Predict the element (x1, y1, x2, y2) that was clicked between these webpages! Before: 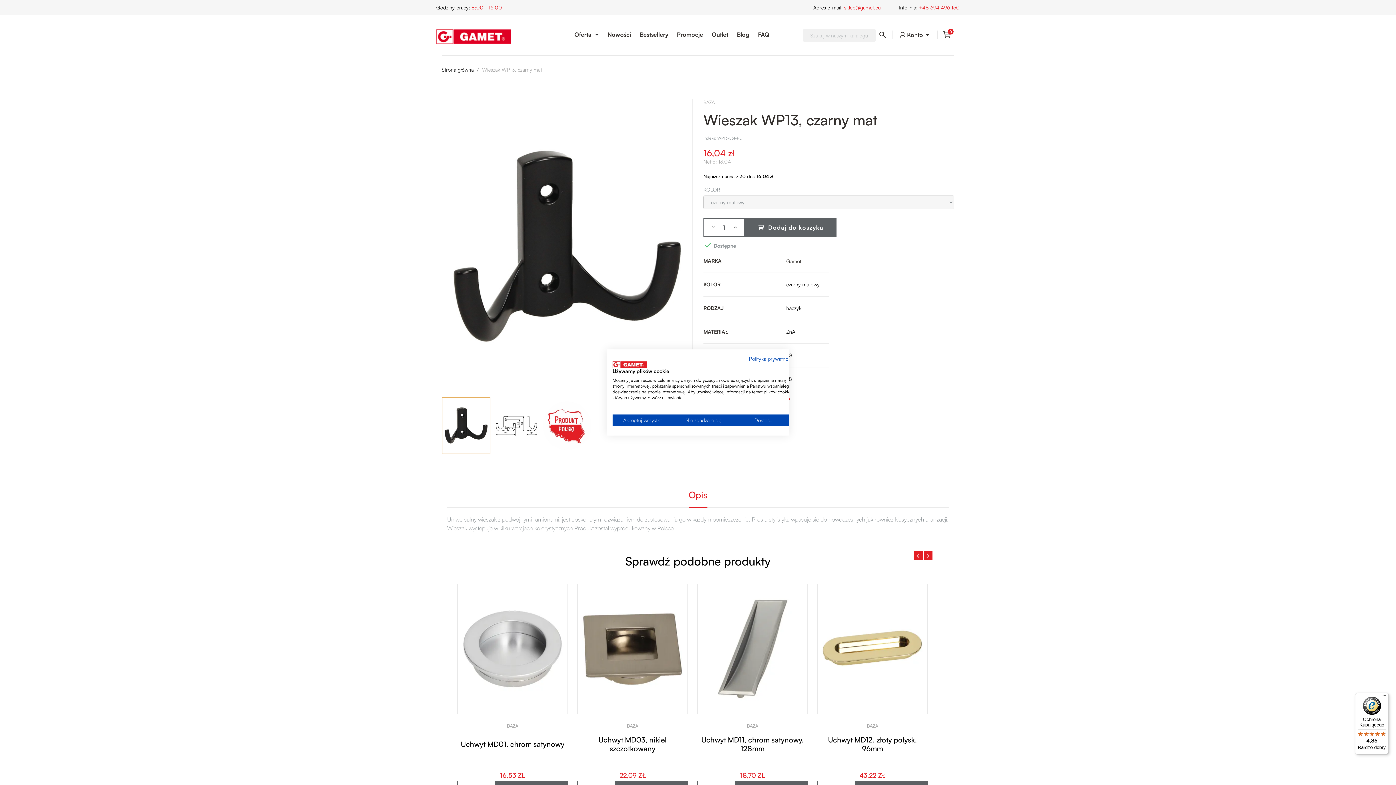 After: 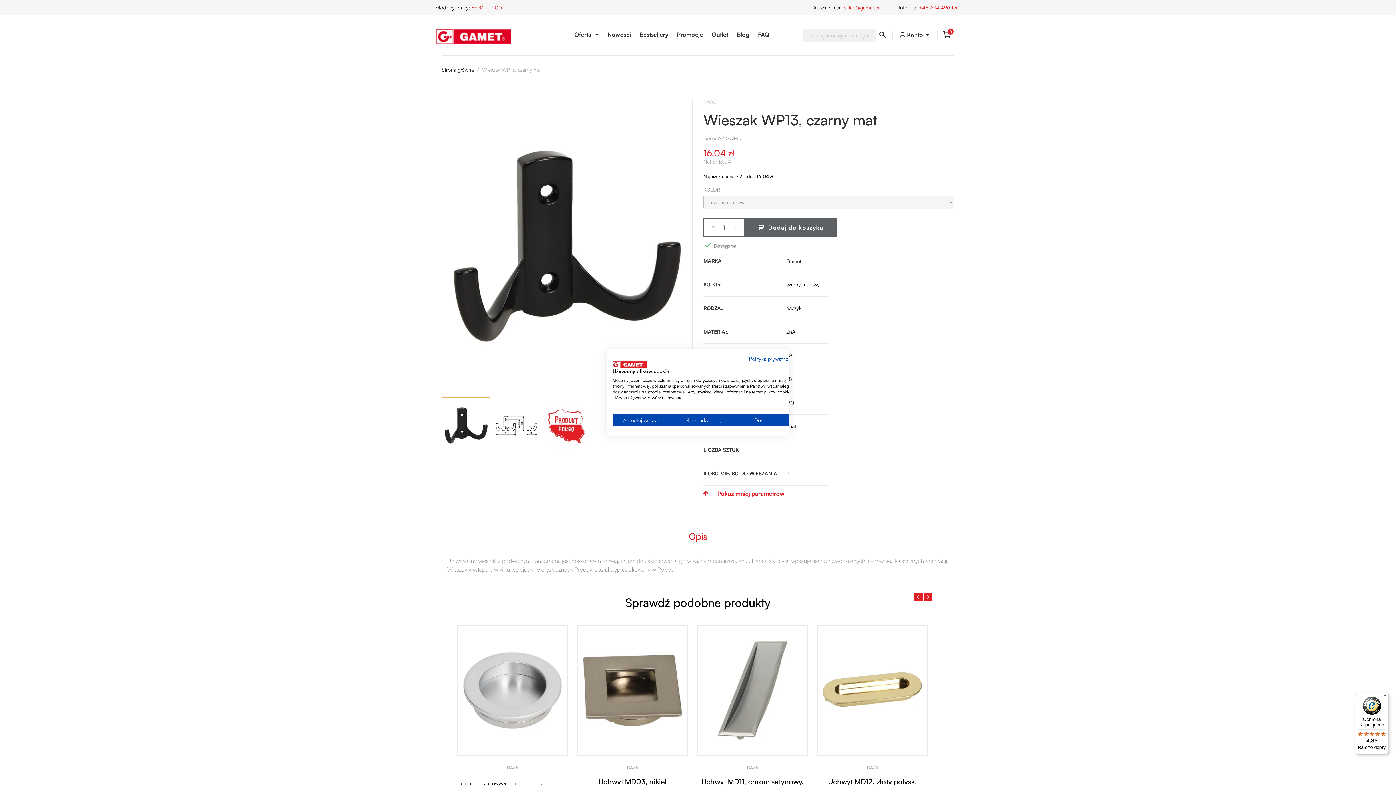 Action: bbox: (703, 394, 954, 403) label: Pokaż wszystkie parametry